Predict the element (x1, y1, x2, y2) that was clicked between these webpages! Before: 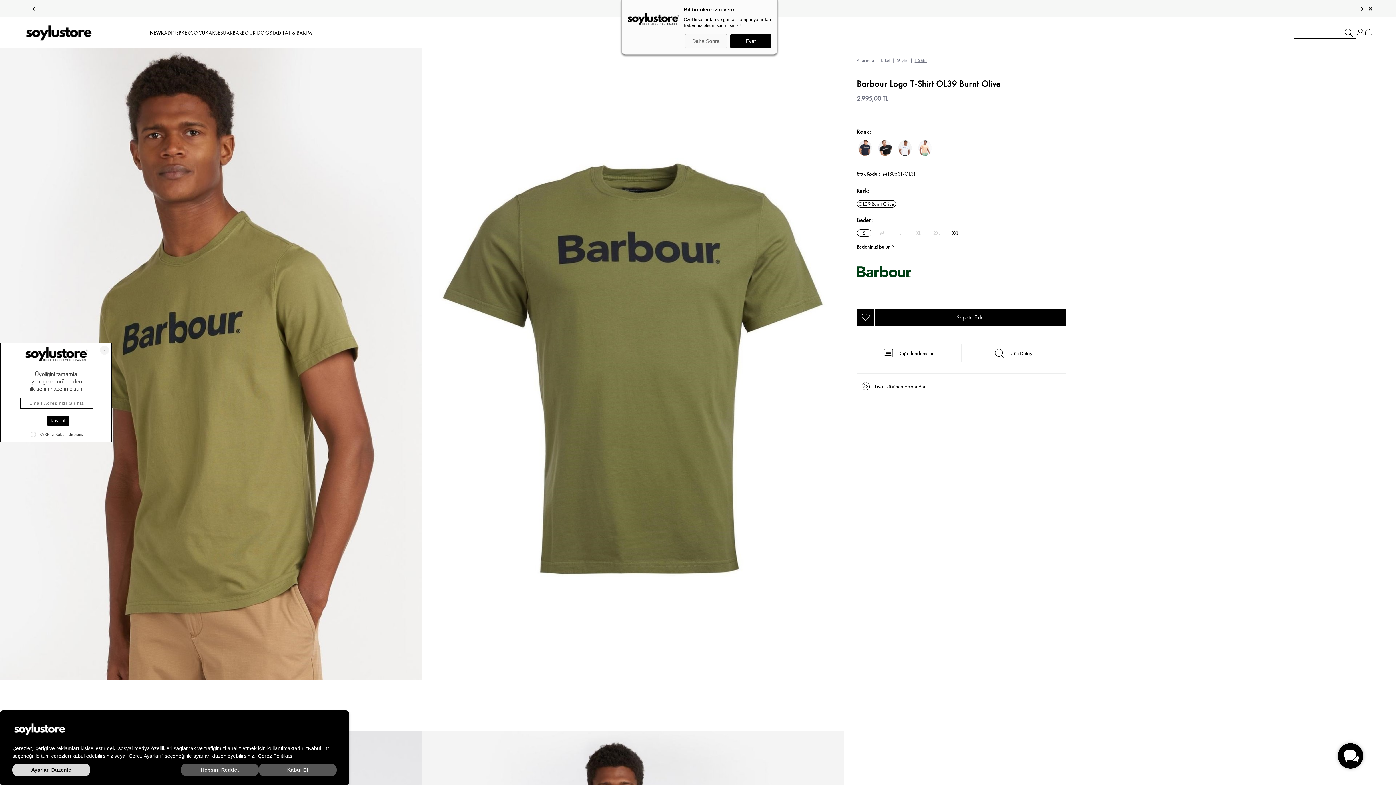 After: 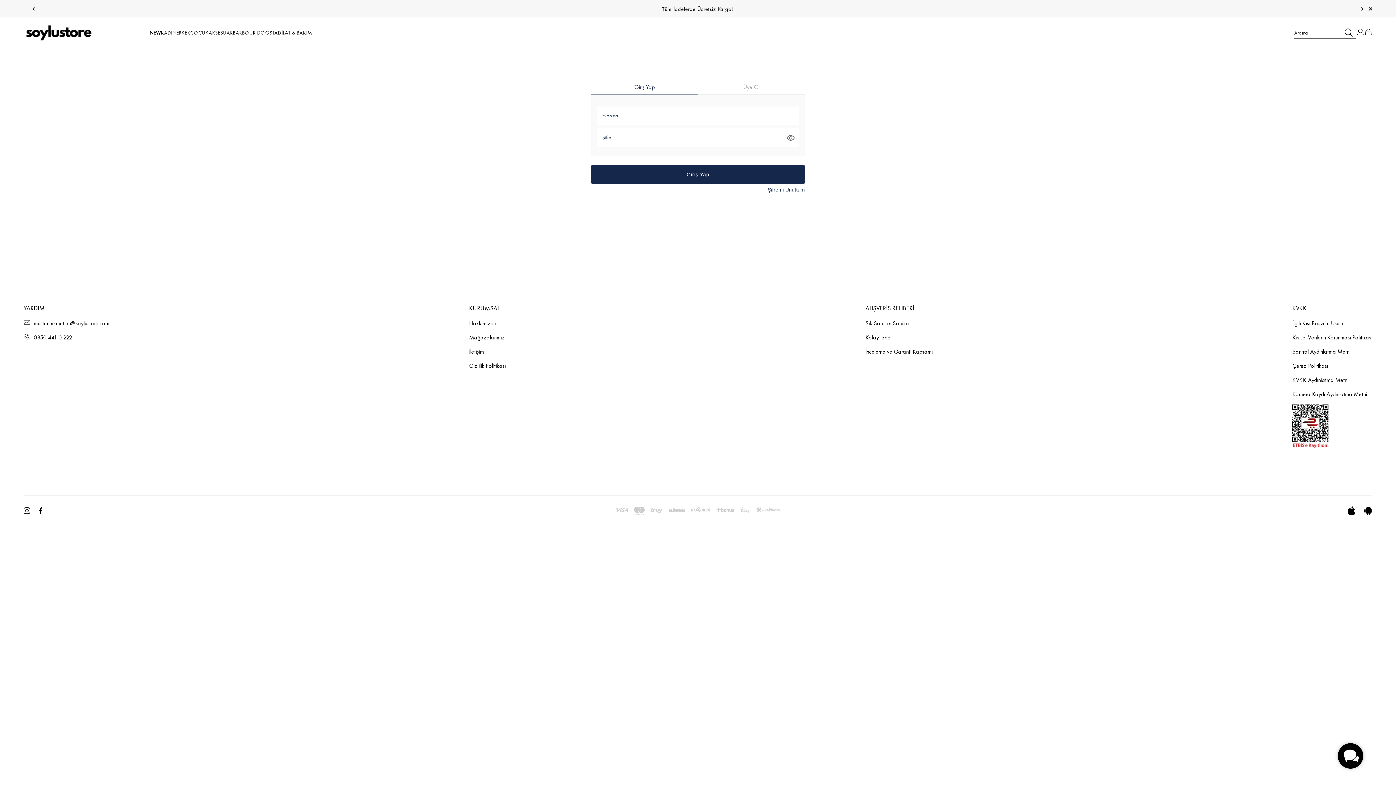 Action: bbox: (856, 308, 874, 326)